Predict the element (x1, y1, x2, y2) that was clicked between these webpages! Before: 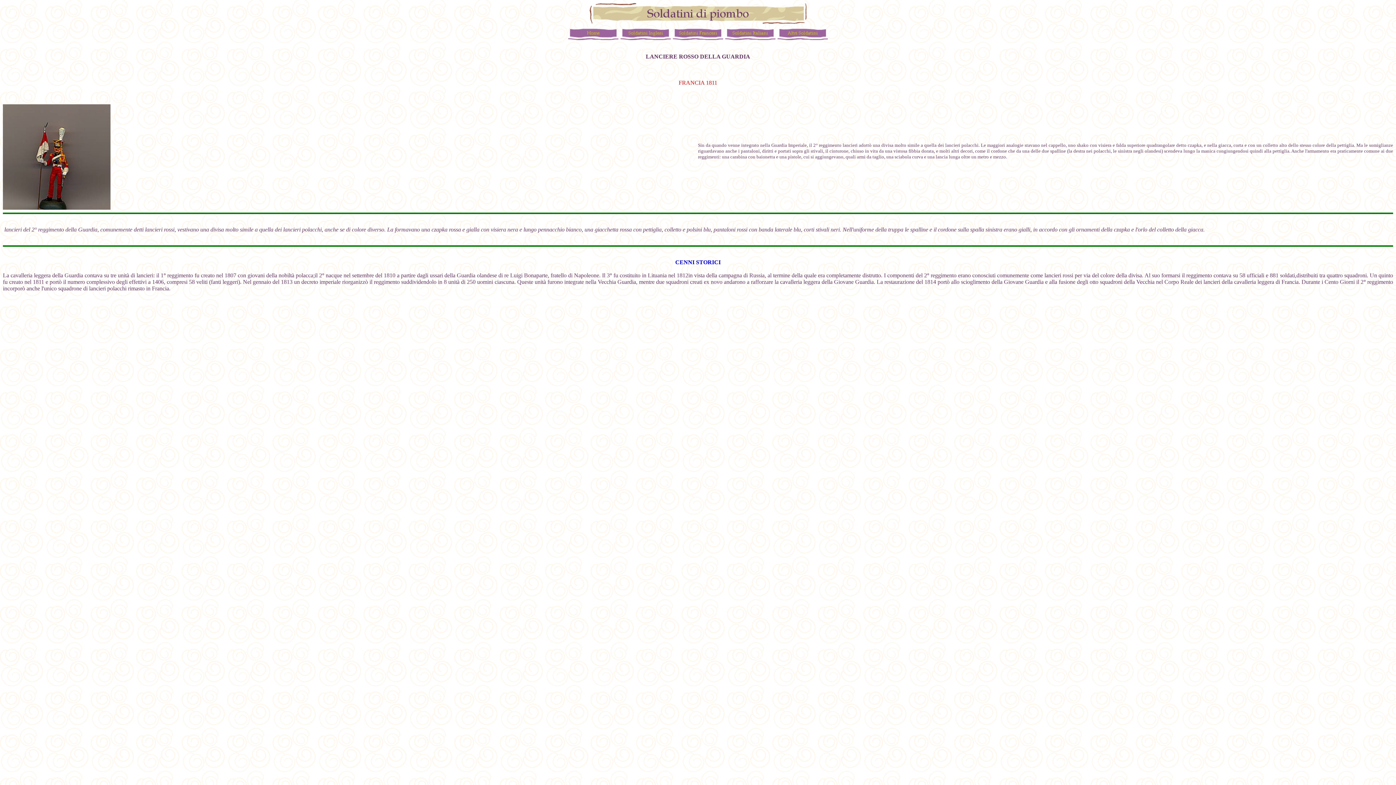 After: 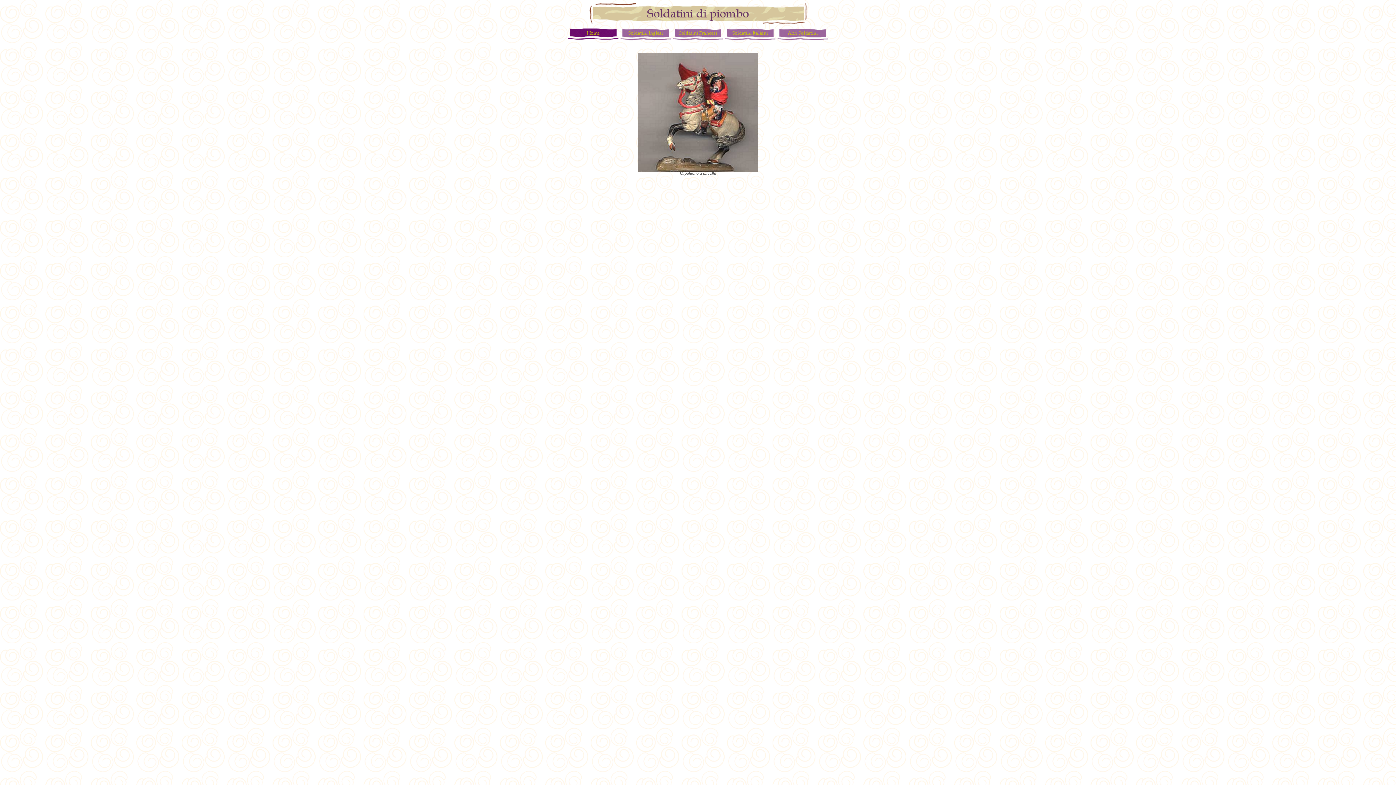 Action: bbox: (568, 27, 618, 34)